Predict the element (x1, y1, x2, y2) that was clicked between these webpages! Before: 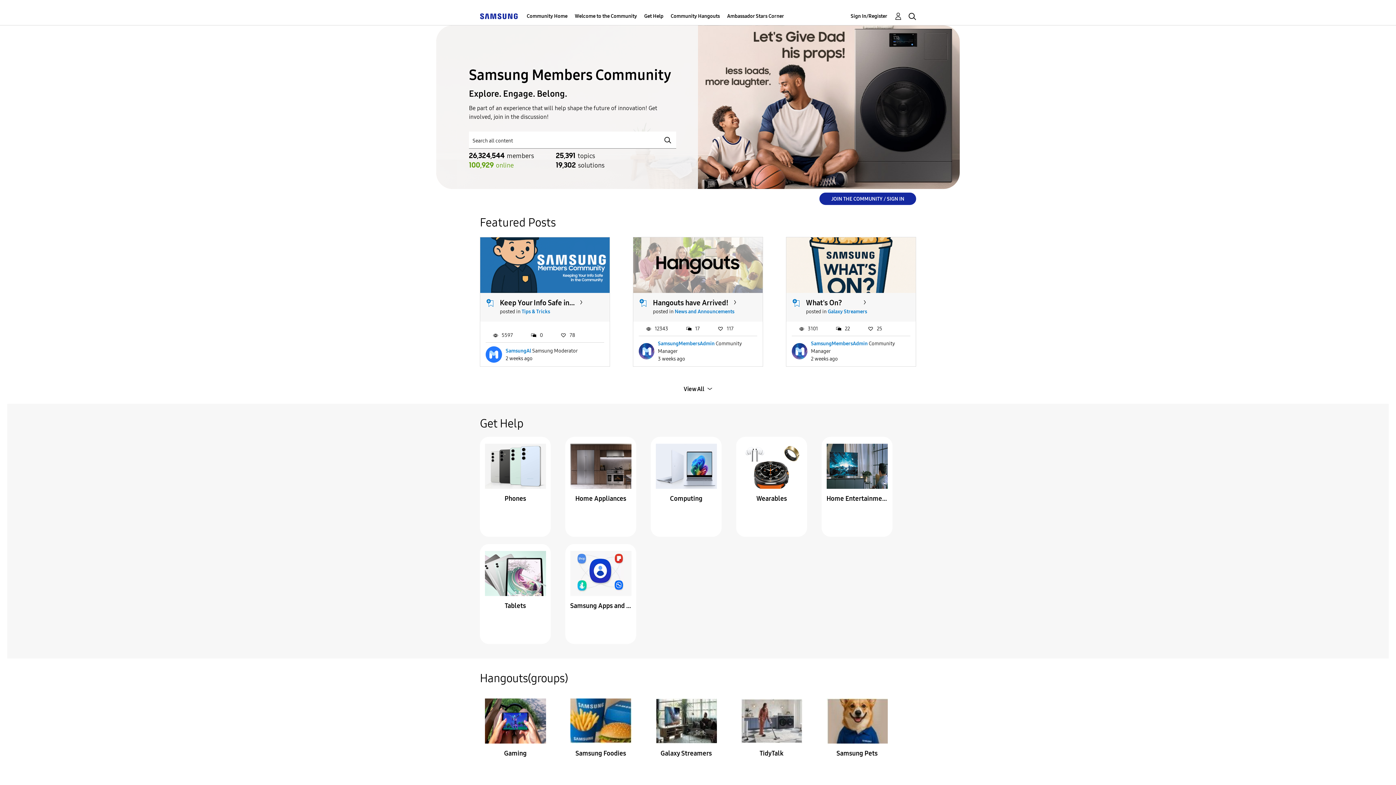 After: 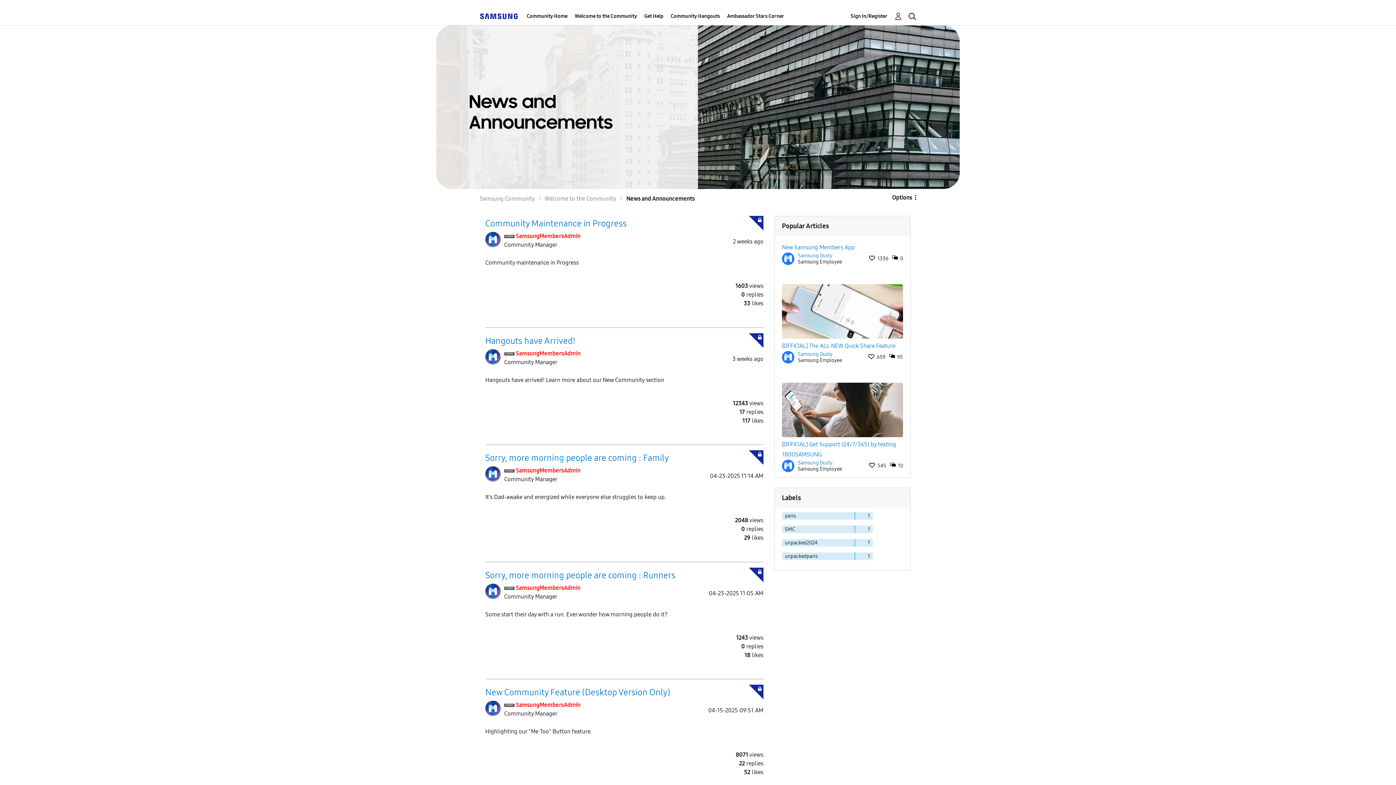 Action: label: News and Announcements bbox: (674, 308, 734, 314)